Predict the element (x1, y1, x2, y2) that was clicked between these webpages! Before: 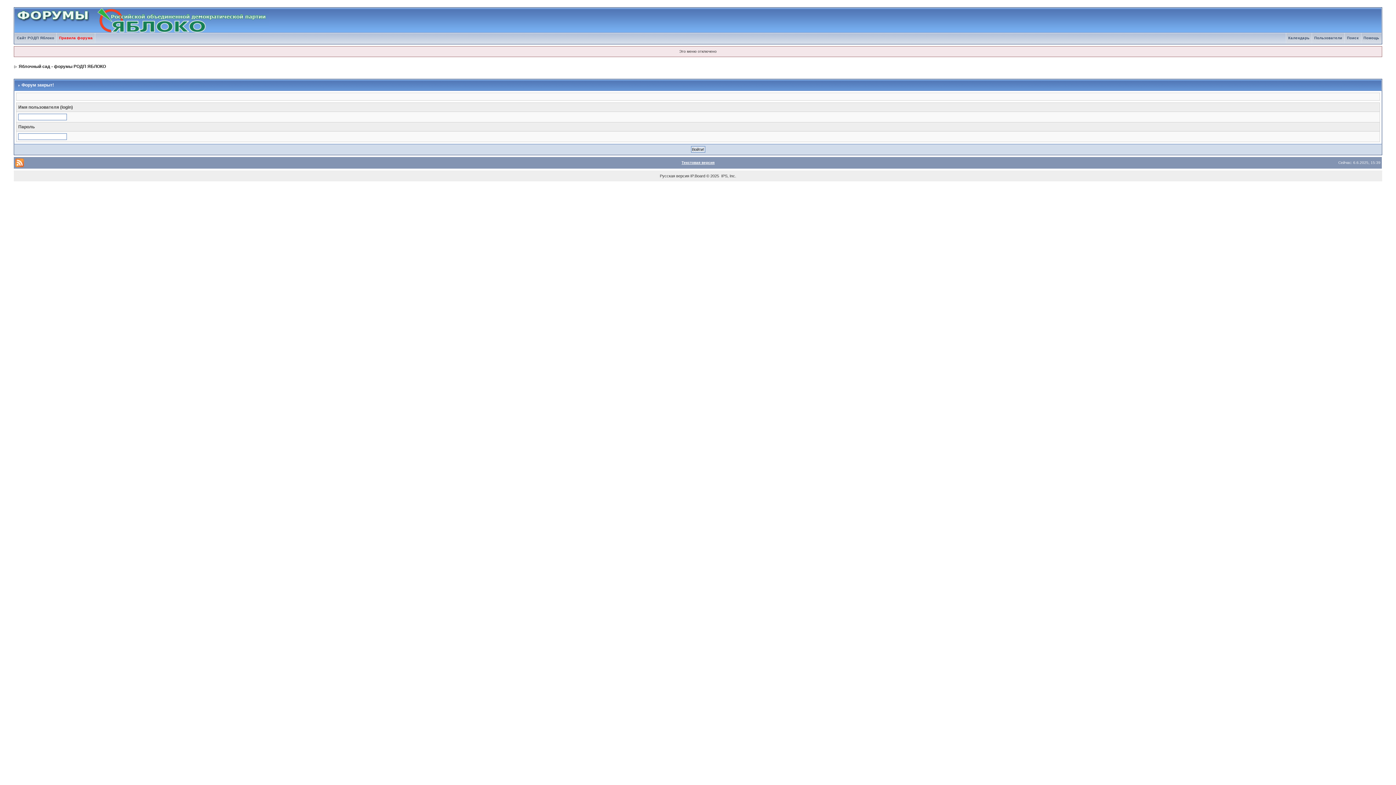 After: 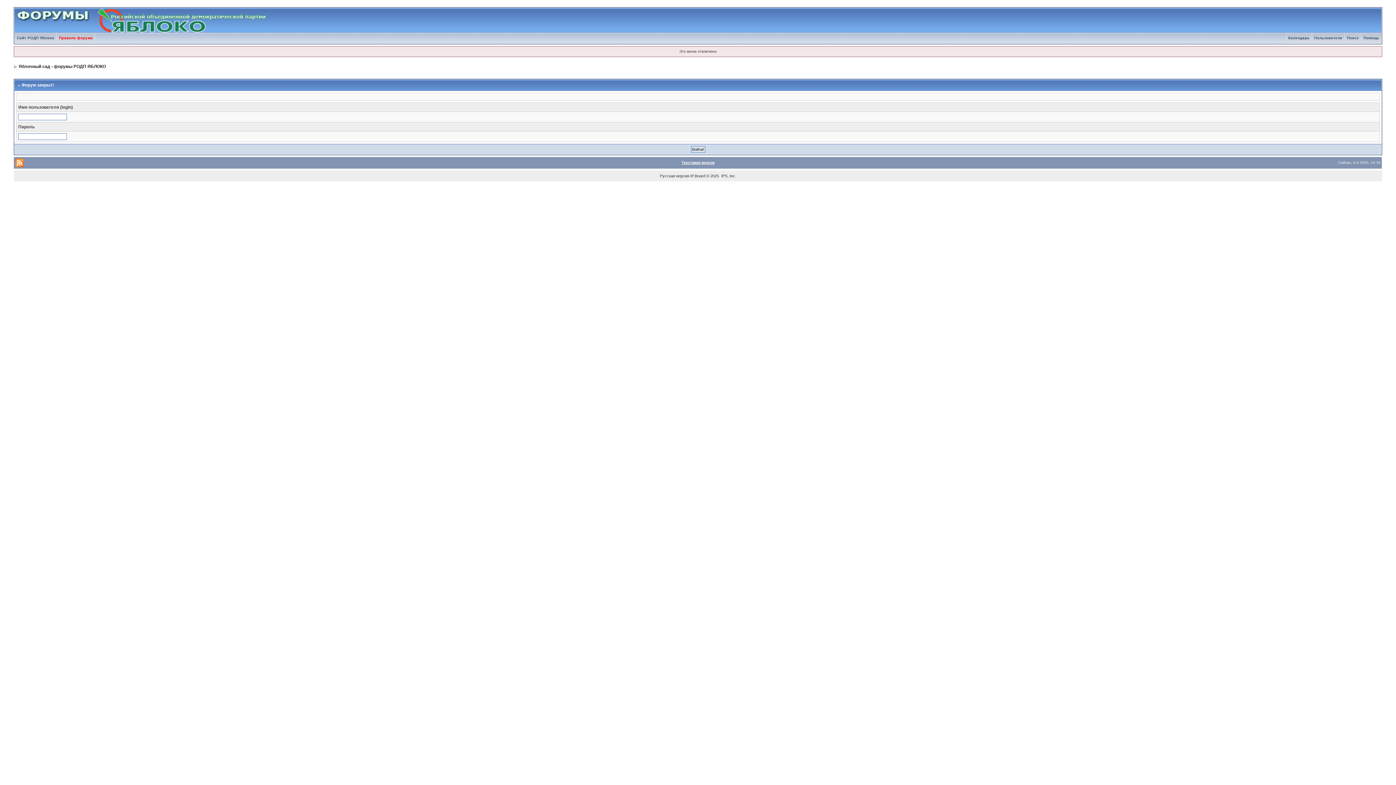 Action: label: Текстовая версия bbox: (681, 160, 714, 164)